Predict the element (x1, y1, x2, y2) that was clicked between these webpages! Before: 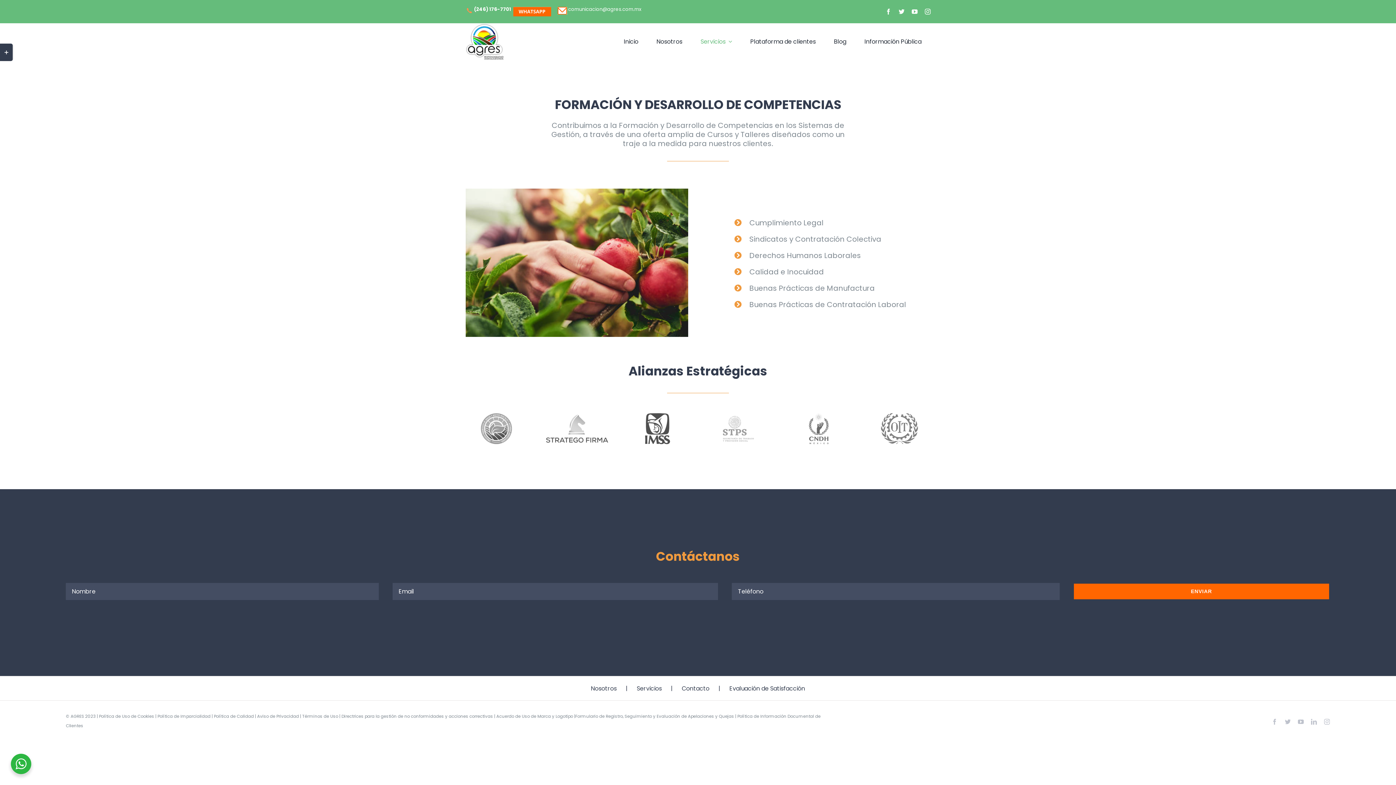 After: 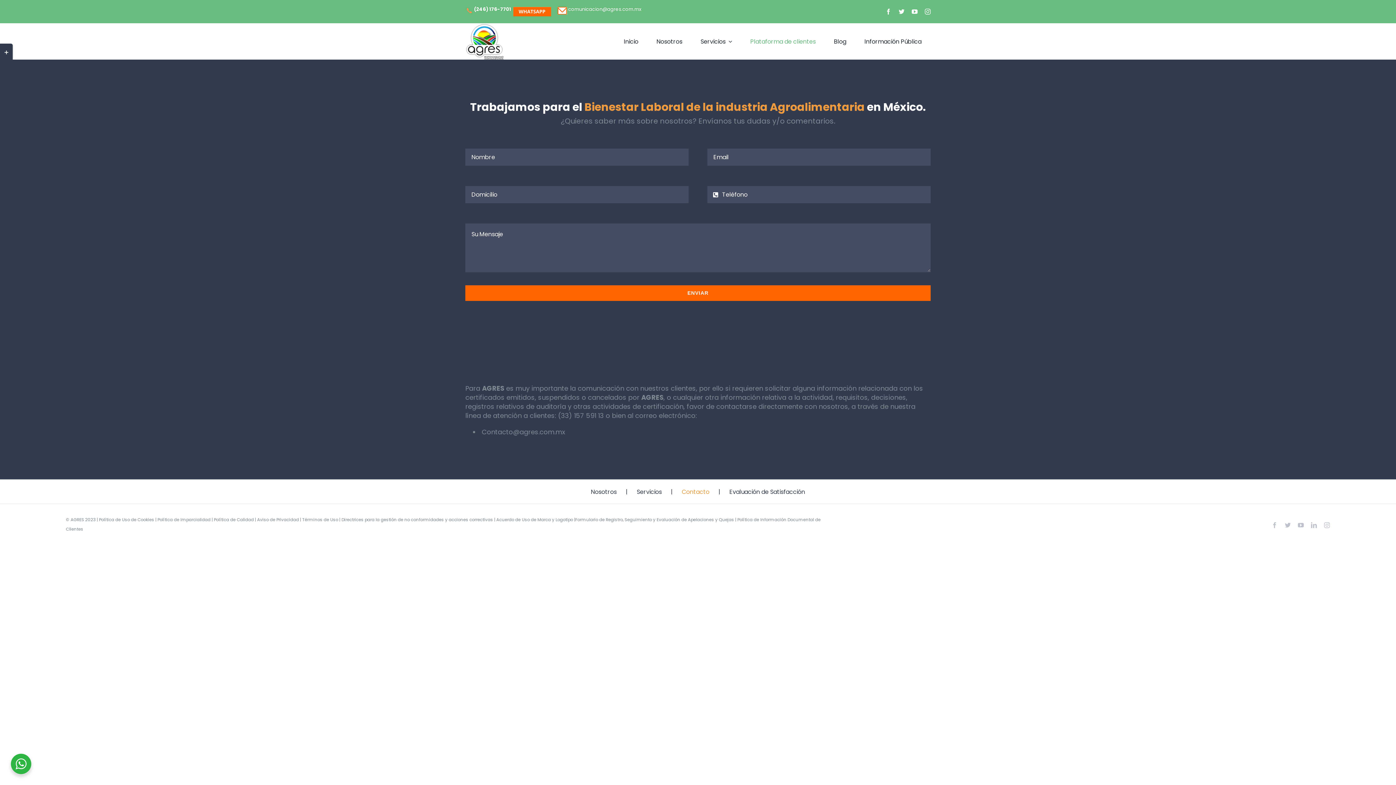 Action: bbox: (682, 684, 729, 693) label: Contacto